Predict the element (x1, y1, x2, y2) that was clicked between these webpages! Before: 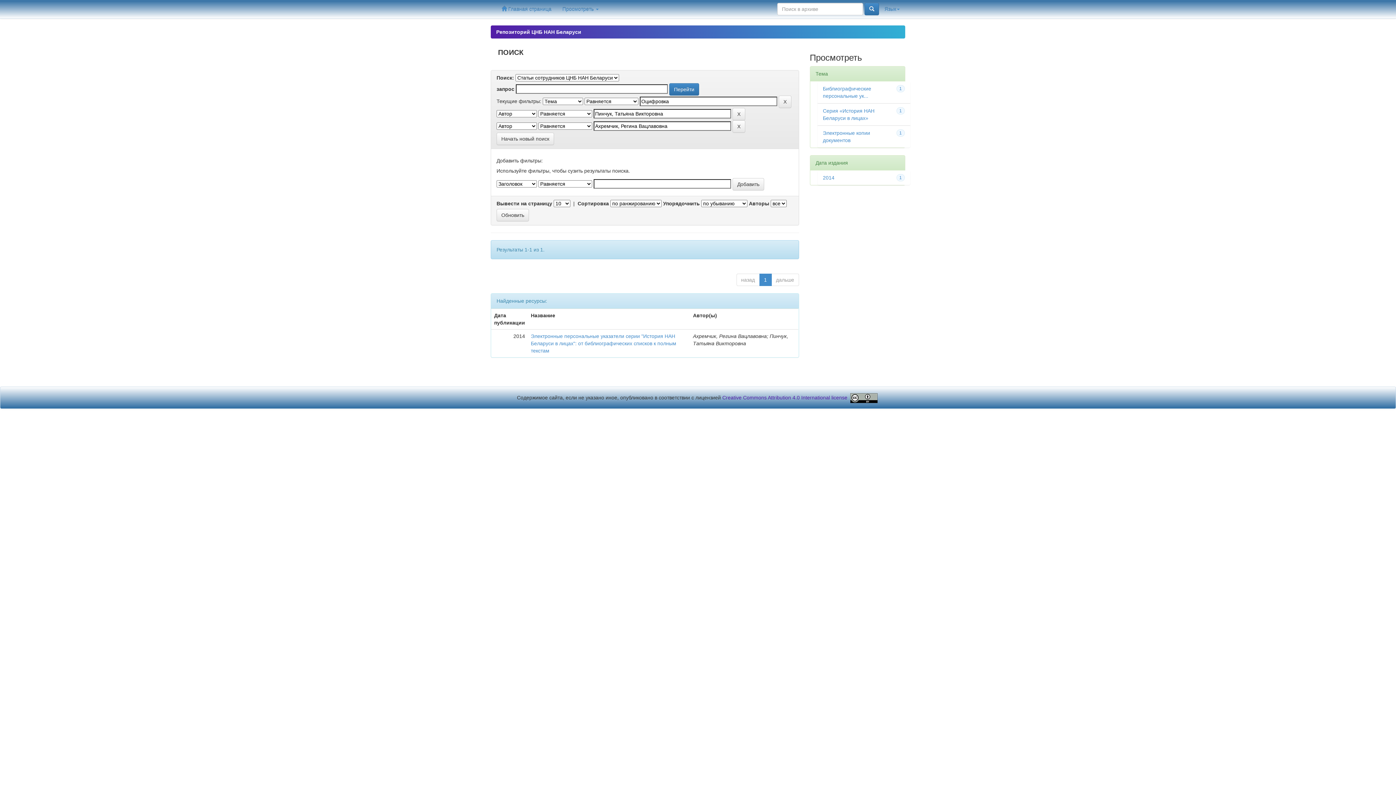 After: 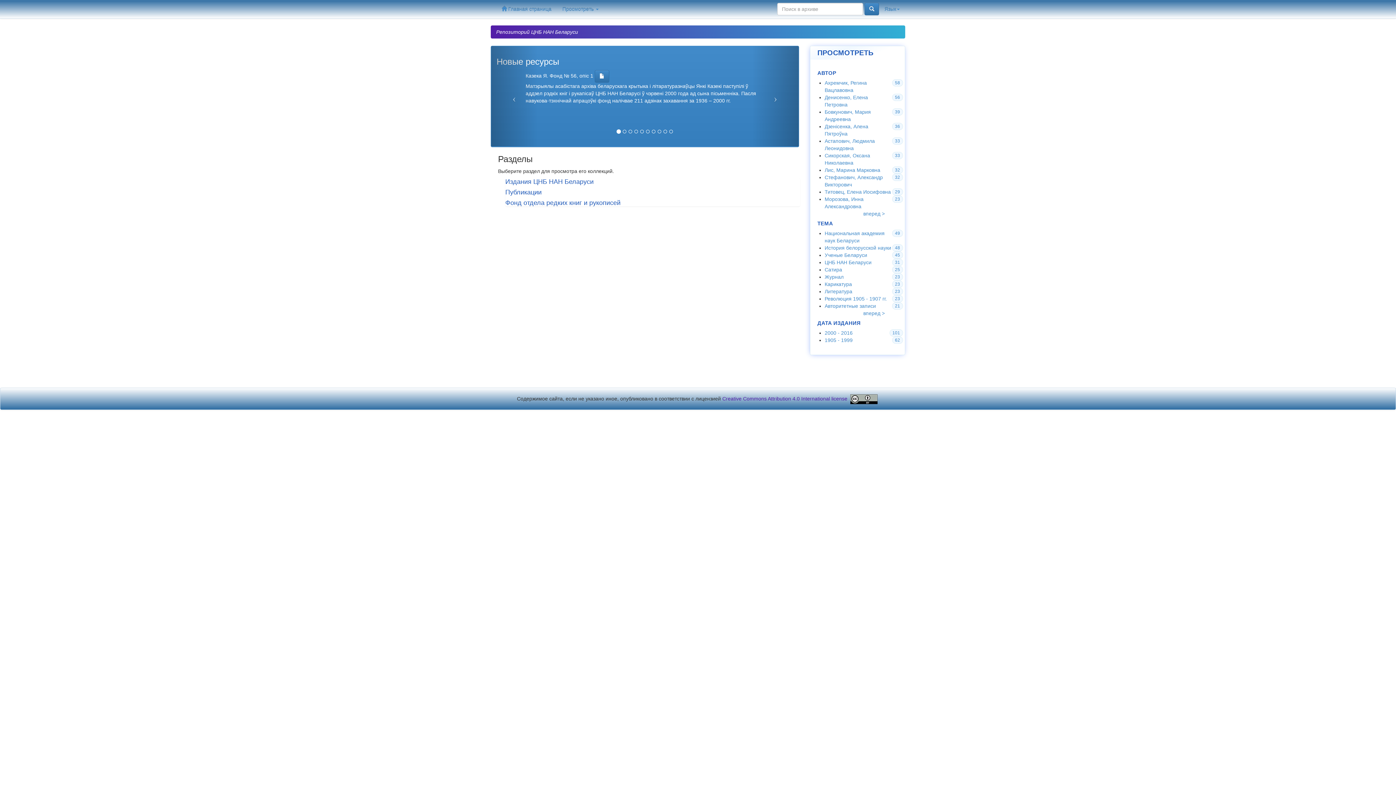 Action: bbox: (496, 0, 557, 18) label:  Главная страница